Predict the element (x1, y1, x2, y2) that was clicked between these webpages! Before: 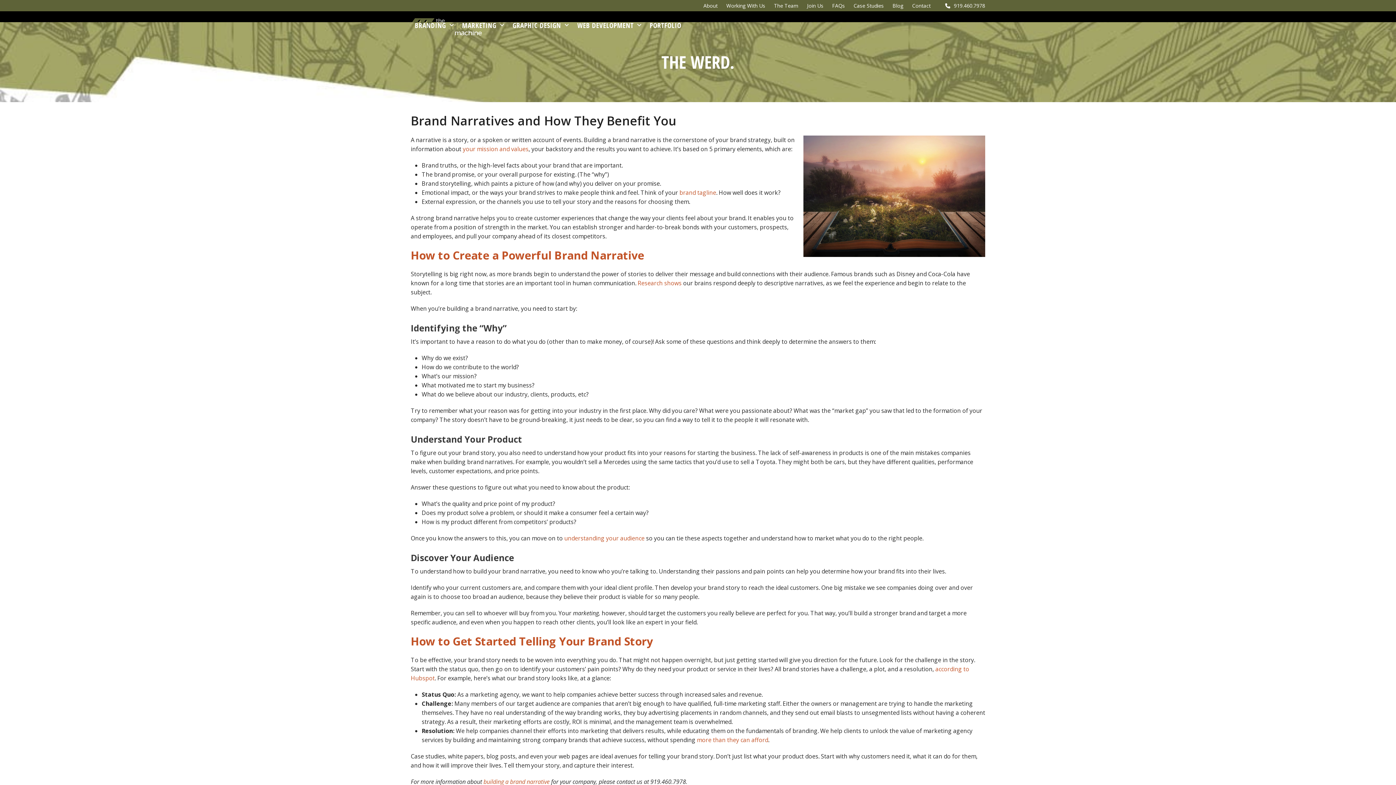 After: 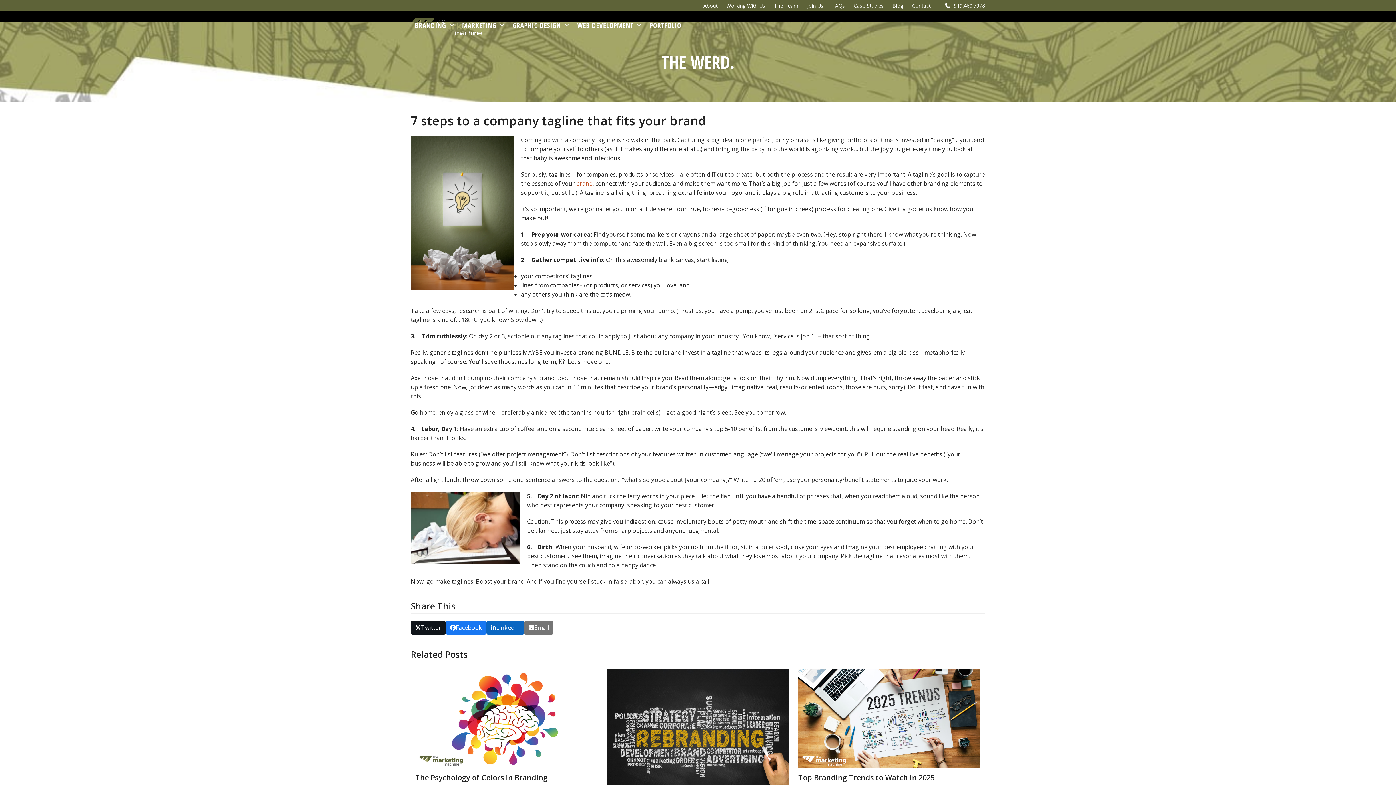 Action: bbox: (679, 188, 716, 196) label: brand tagline